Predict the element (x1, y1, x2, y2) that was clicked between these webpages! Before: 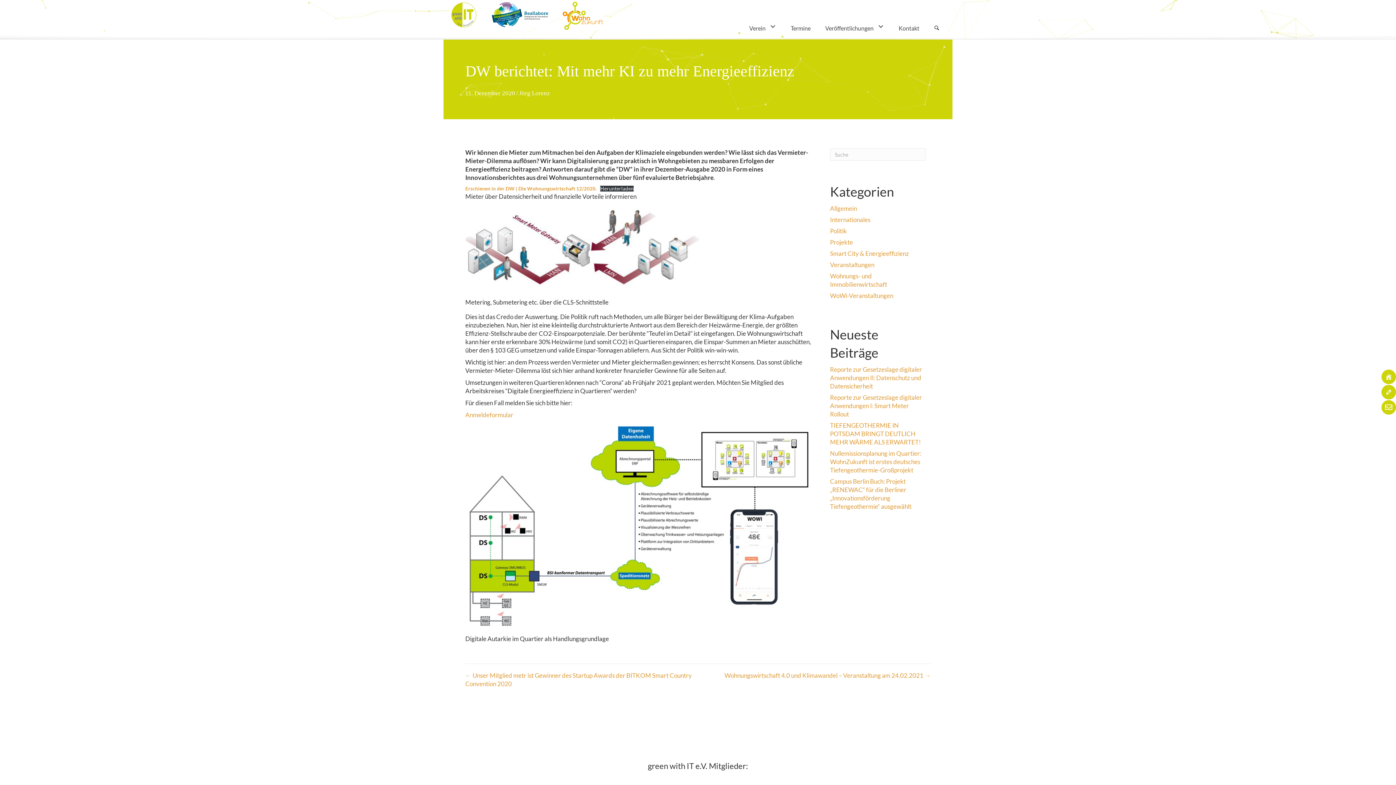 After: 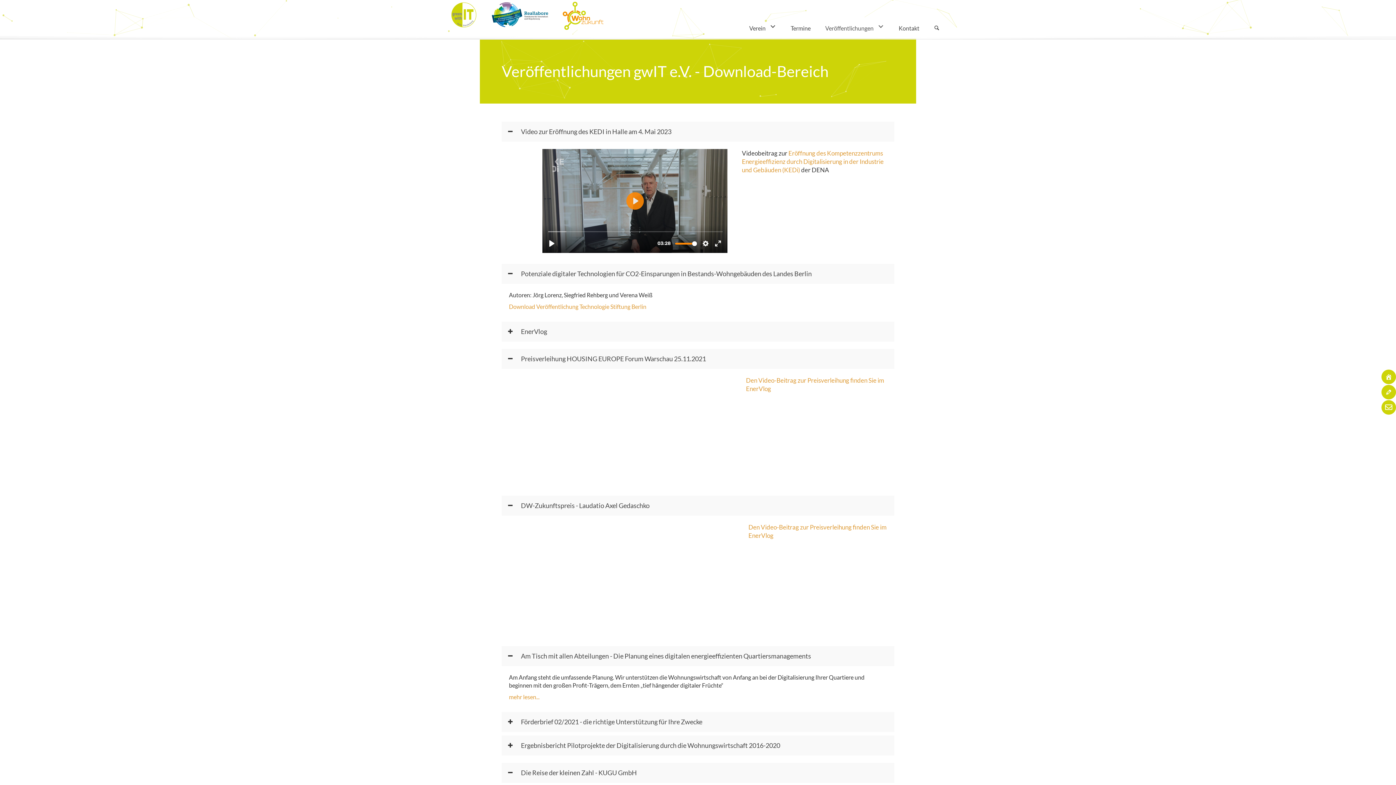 Action: bbox: (820, 20, 889, 32) label: Veröffentlichungen